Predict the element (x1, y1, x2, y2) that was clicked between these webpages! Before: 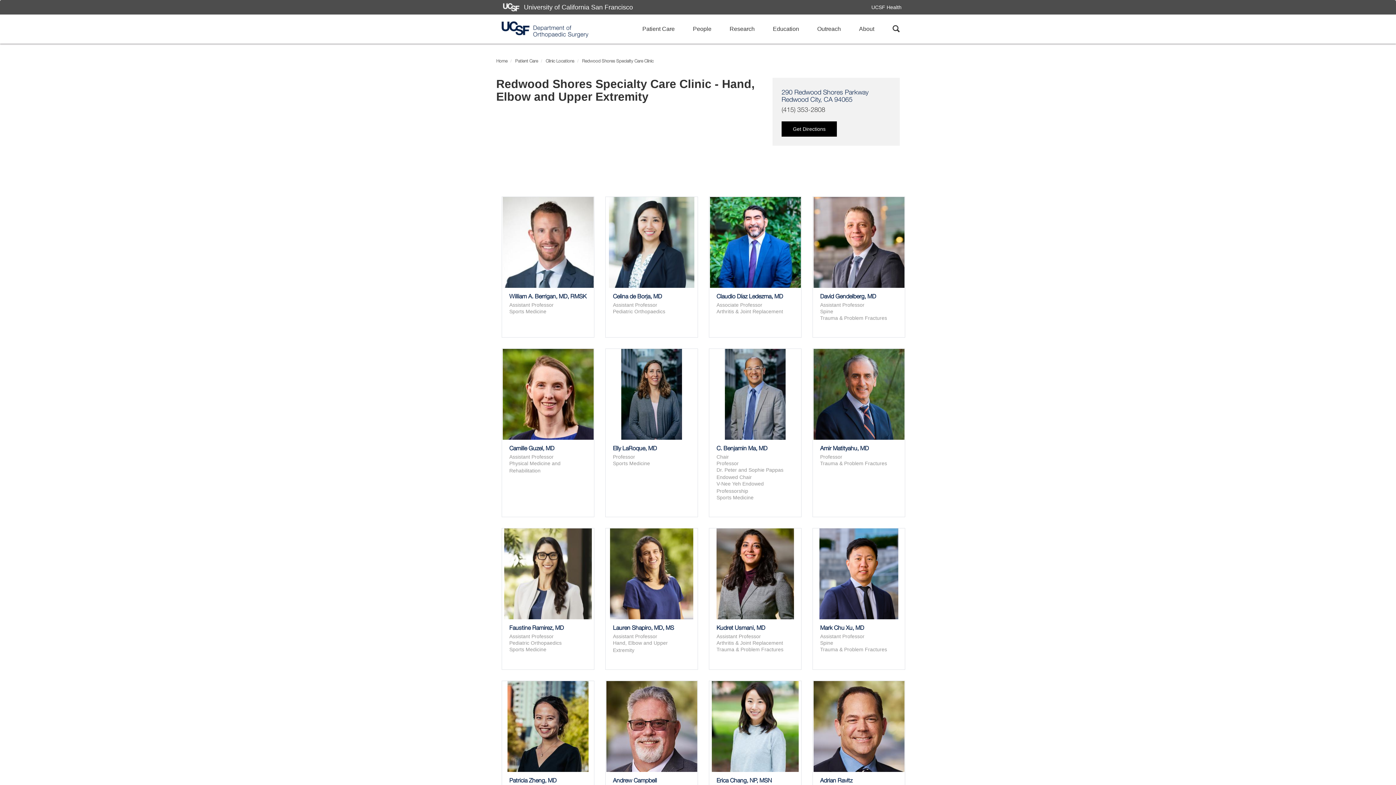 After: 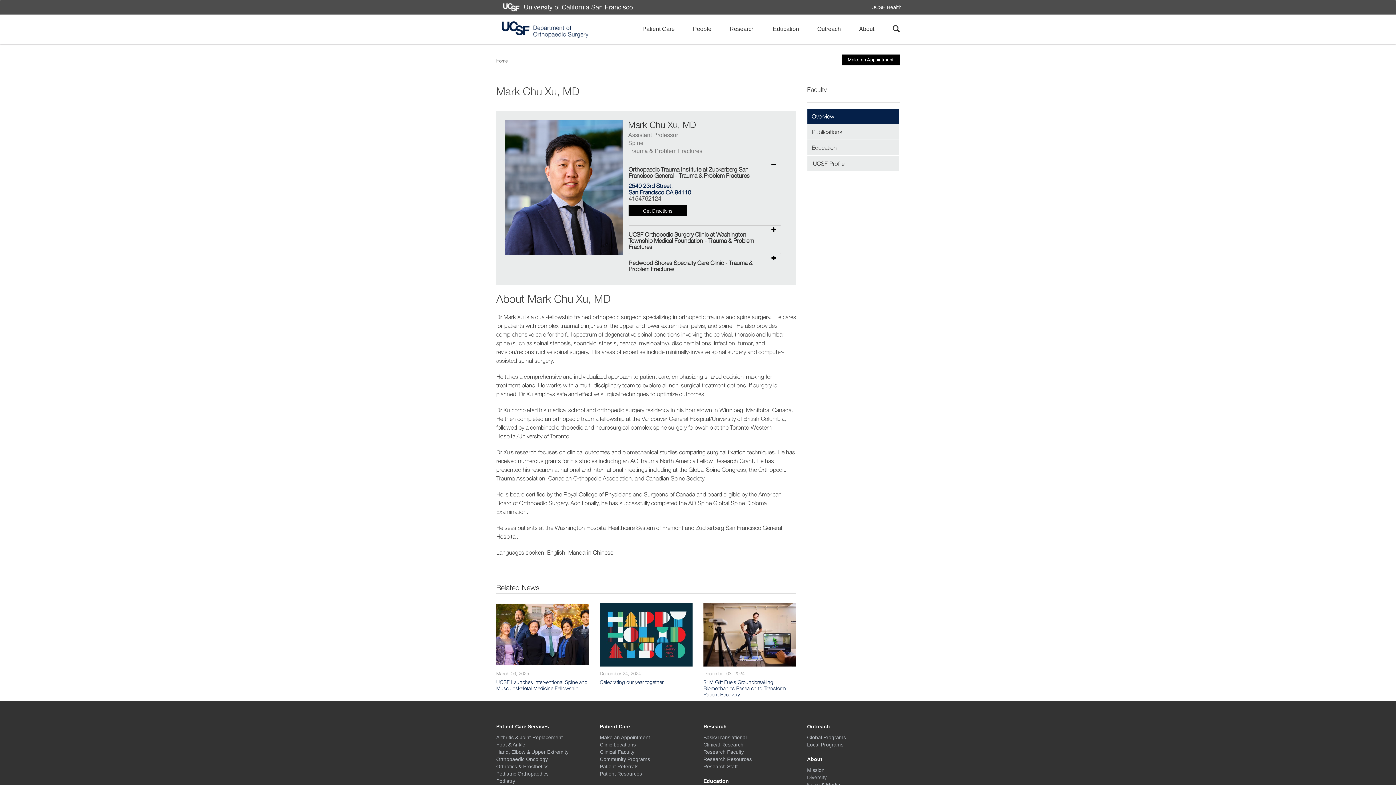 Action: bbox: (813, 528, 905, 619)